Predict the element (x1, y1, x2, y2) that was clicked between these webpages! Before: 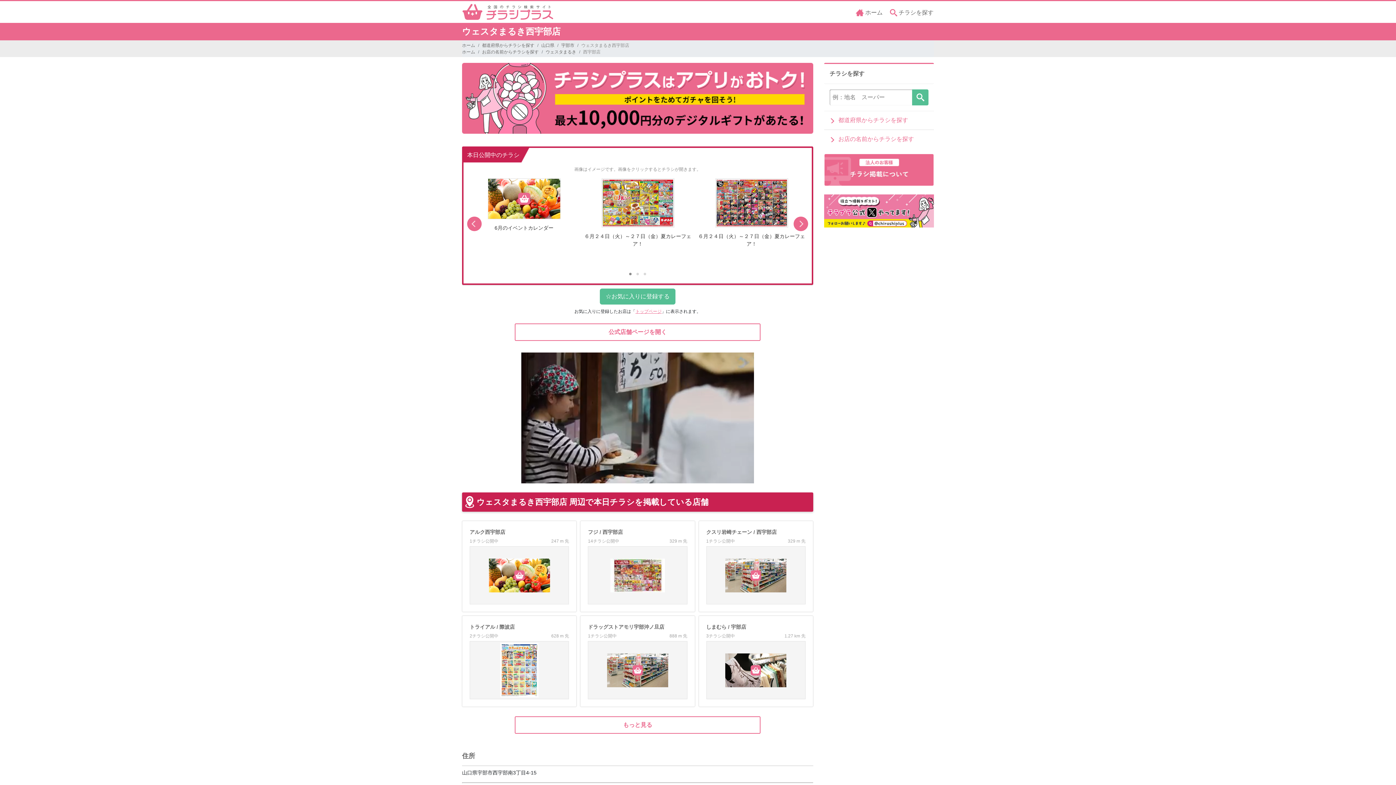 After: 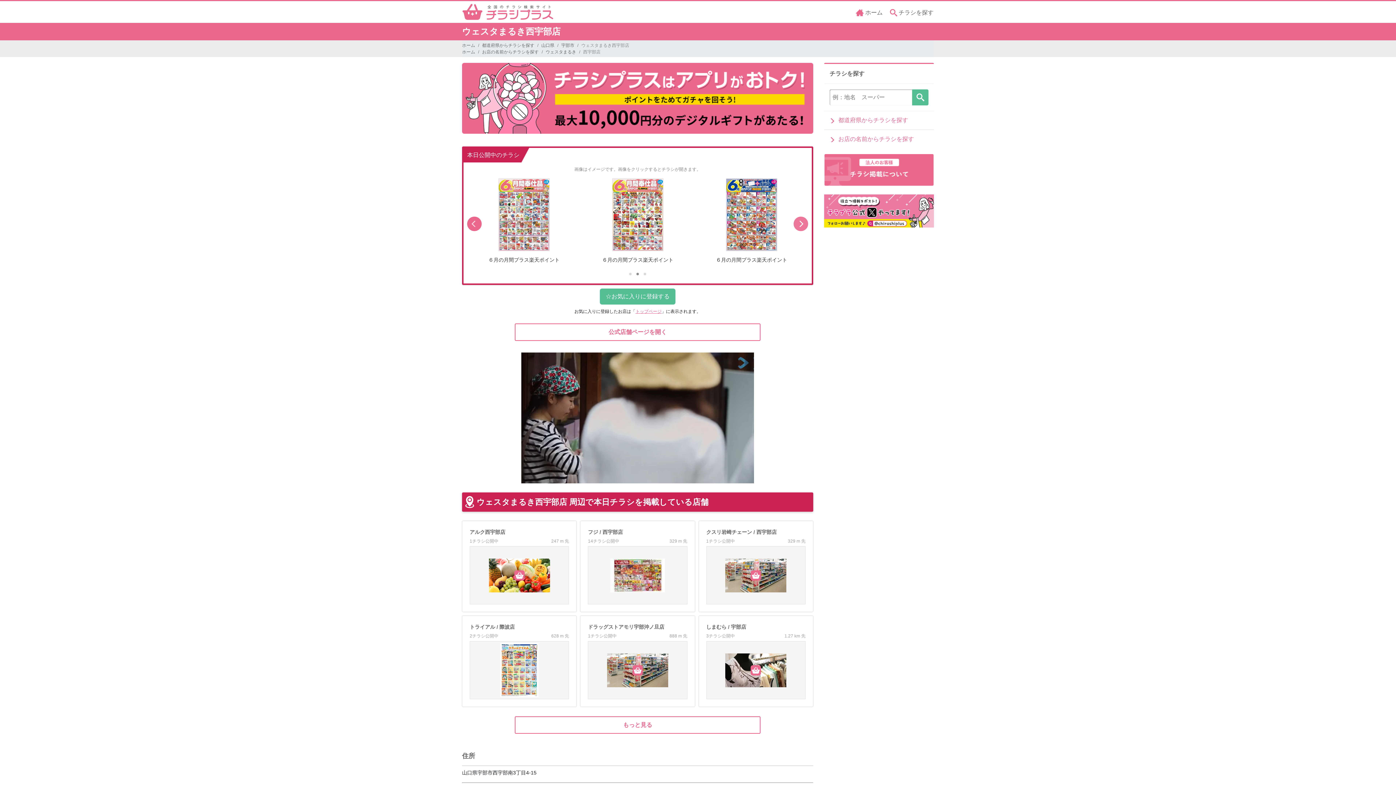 Action: label: Next bbox: (793, 216, 808, 231)